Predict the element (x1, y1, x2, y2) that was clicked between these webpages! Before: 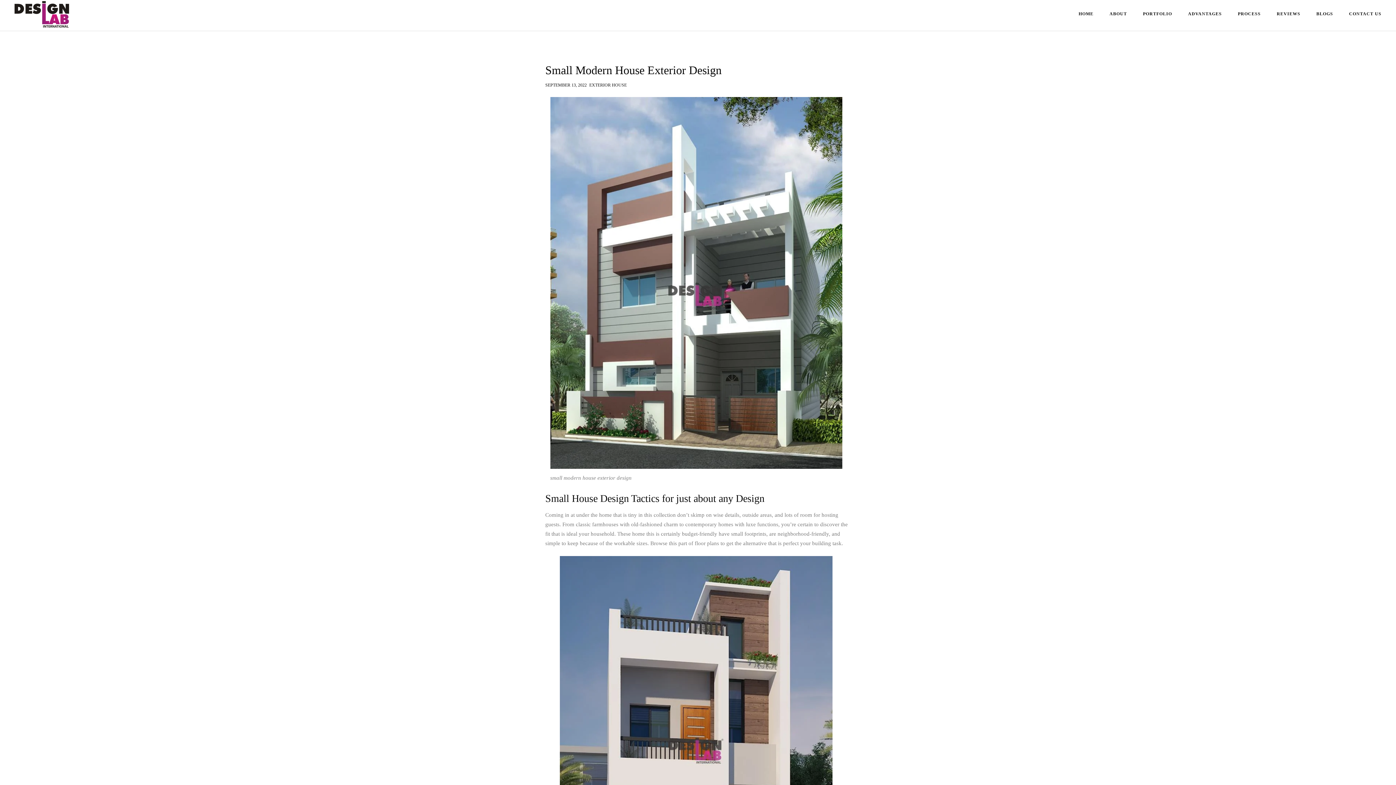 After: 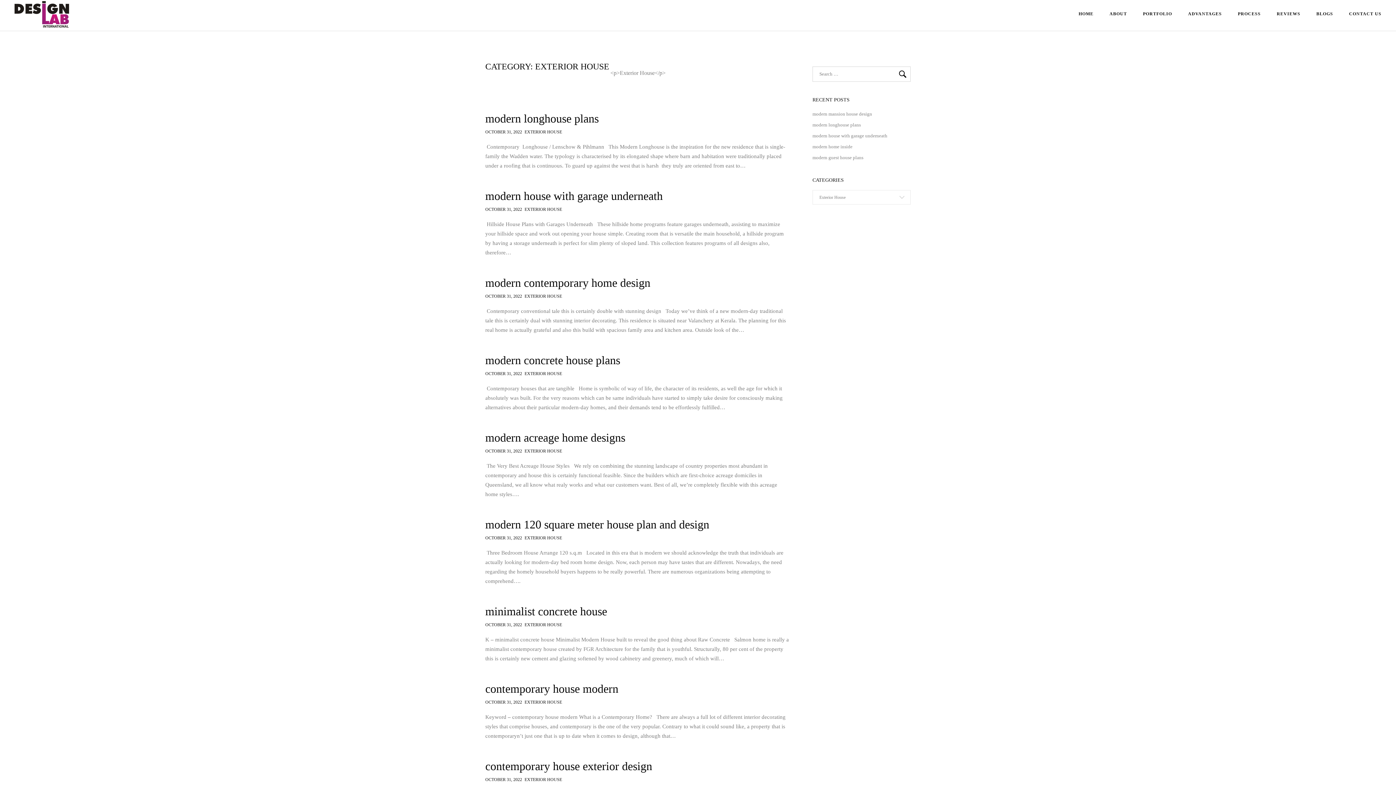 Action: label: EXTERIOR HOUSE bbox: (589, 80, 626, 85)